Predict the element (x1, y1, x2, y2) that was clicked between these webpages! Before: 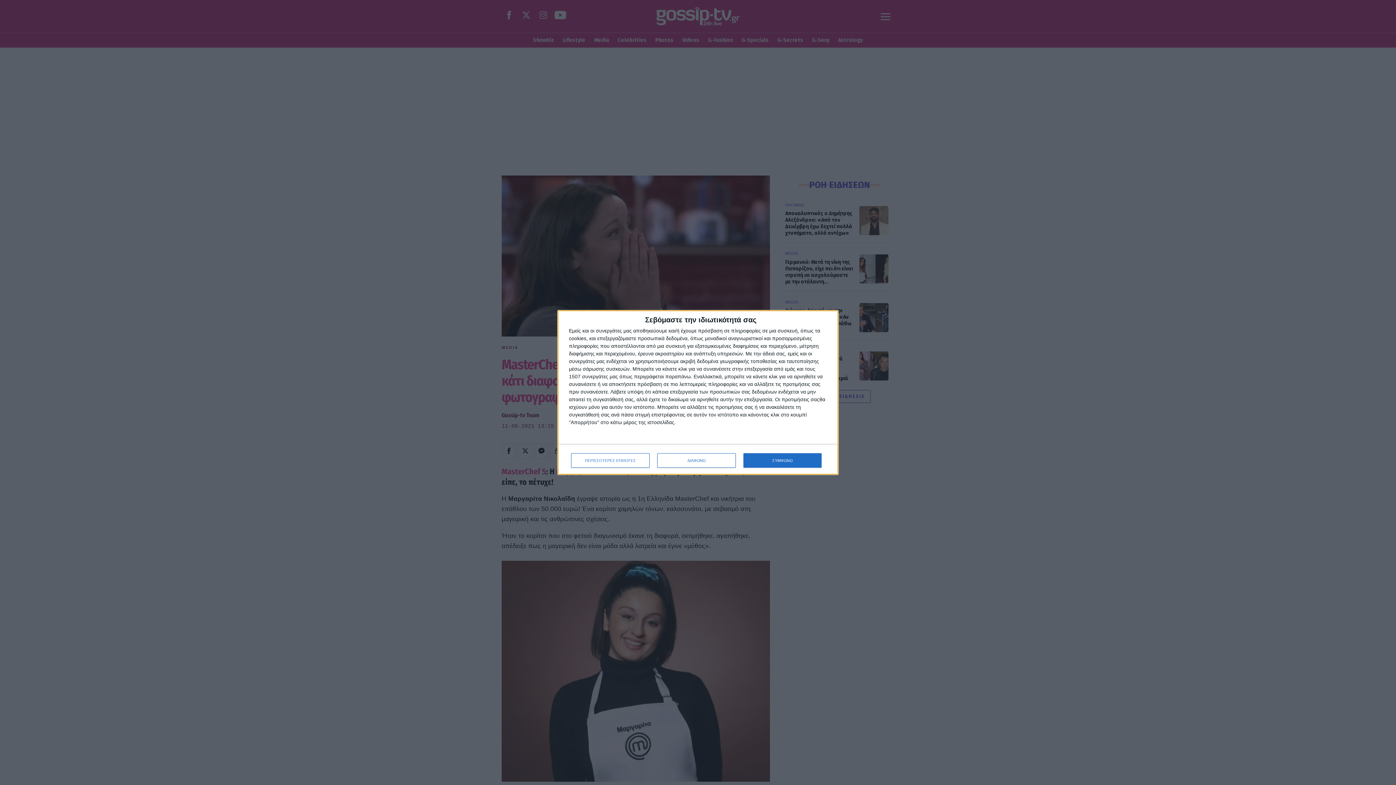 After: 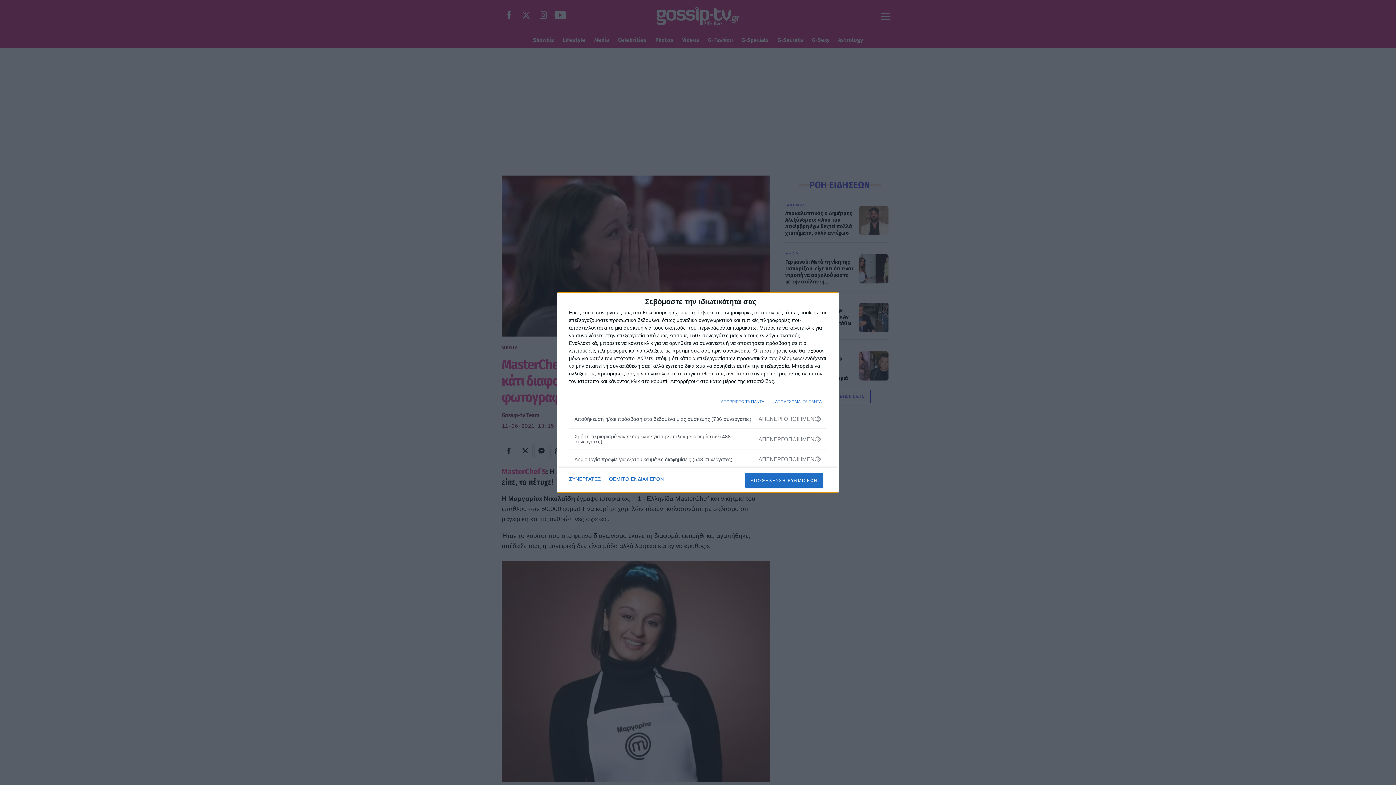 Action: bbox: (571, 453, 649, 468) label: ΠΕΡΙΣΣΟΤΕΡΕΣ ΕΠΙΛΟΓΕΣ